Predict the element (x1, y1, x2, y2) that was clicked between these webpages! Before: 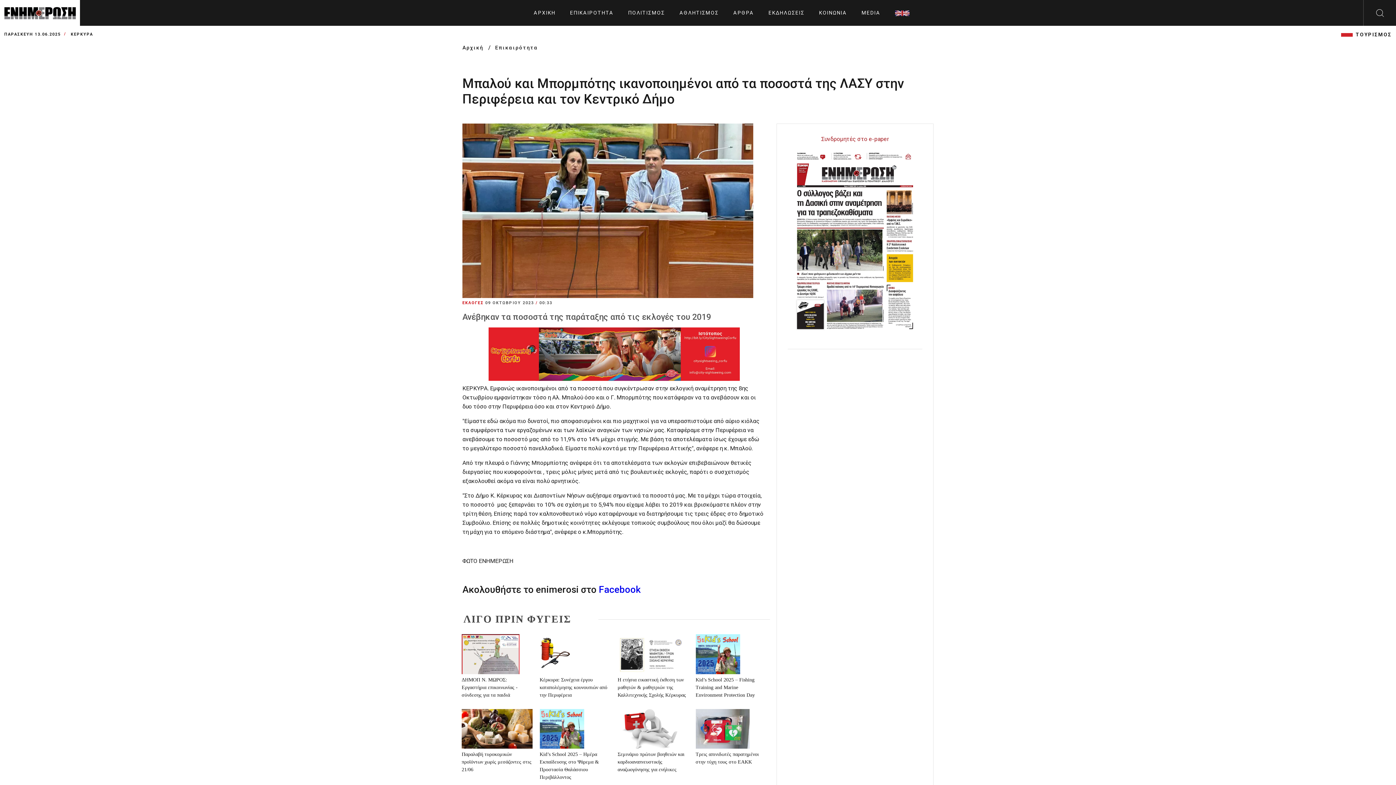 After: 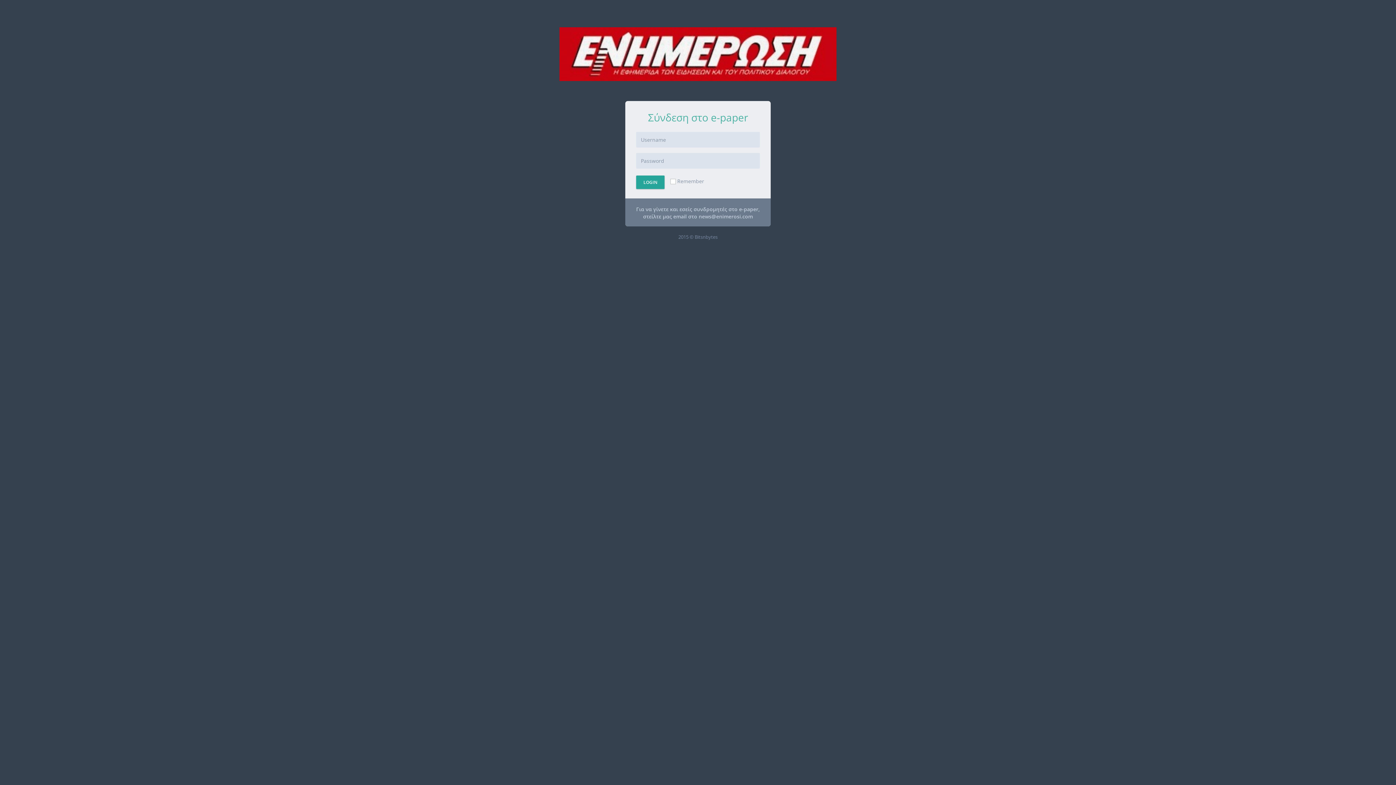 Action: bbox: (788, 237, 922, 244)